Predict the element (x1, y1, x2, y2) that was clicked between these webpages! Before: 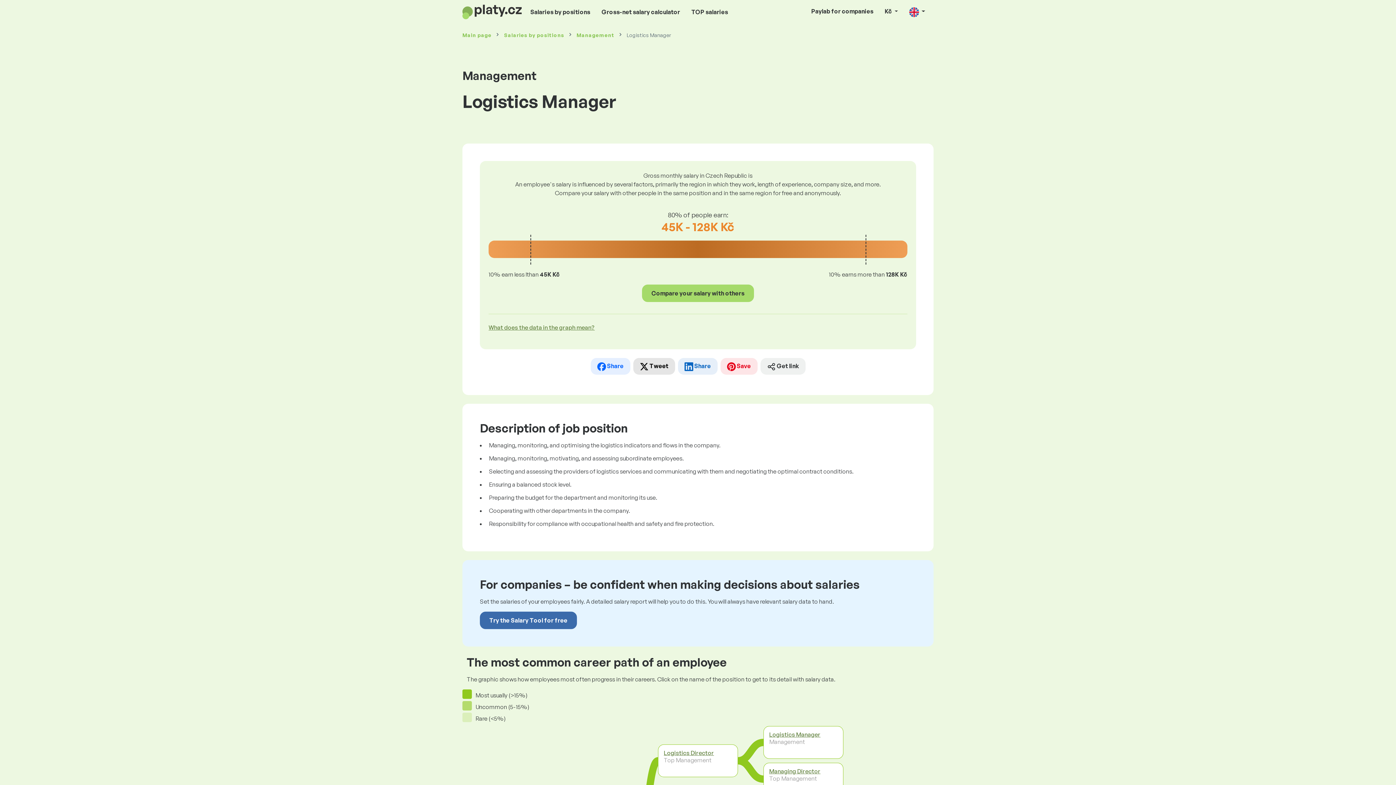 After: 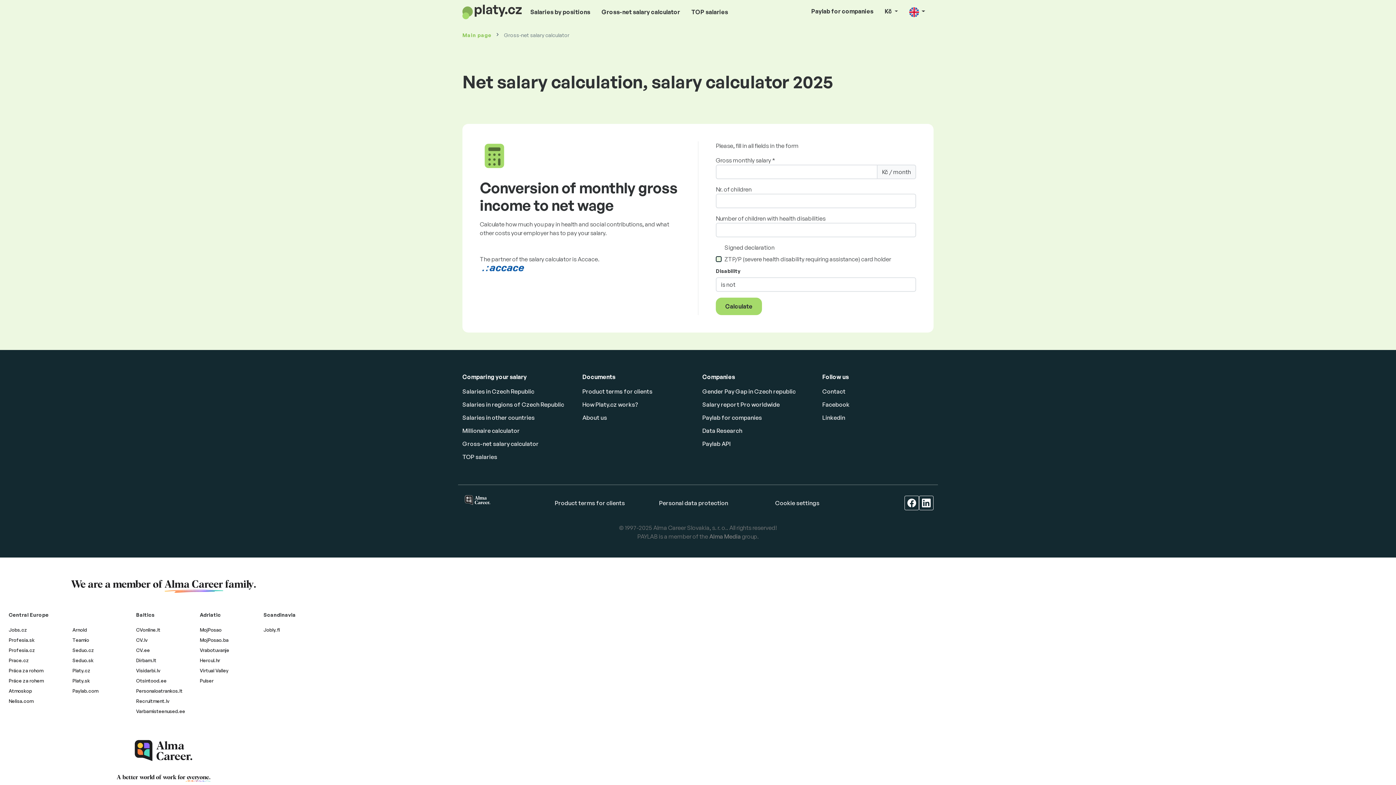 Action: label: Gross-net salary calculator bbox: (598, 4, 683, 19)